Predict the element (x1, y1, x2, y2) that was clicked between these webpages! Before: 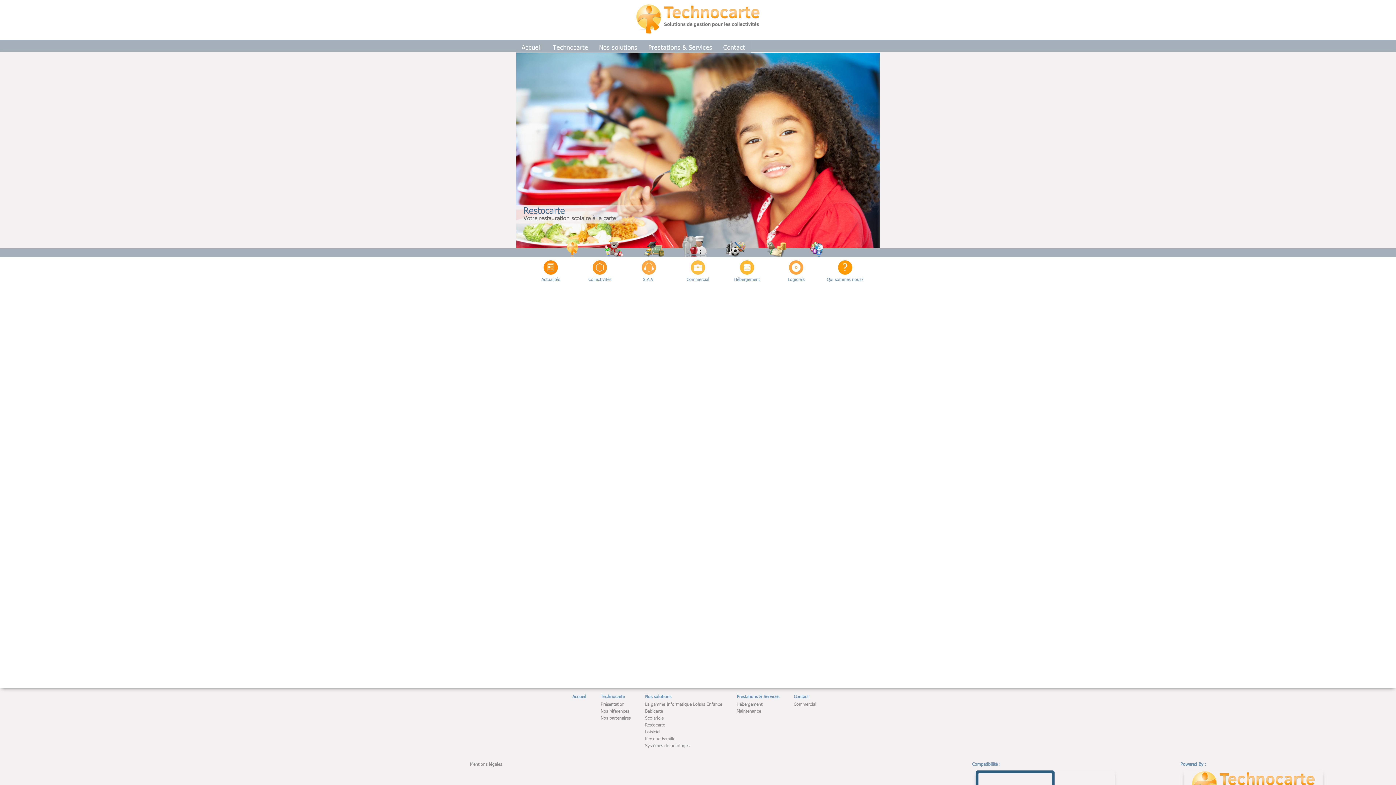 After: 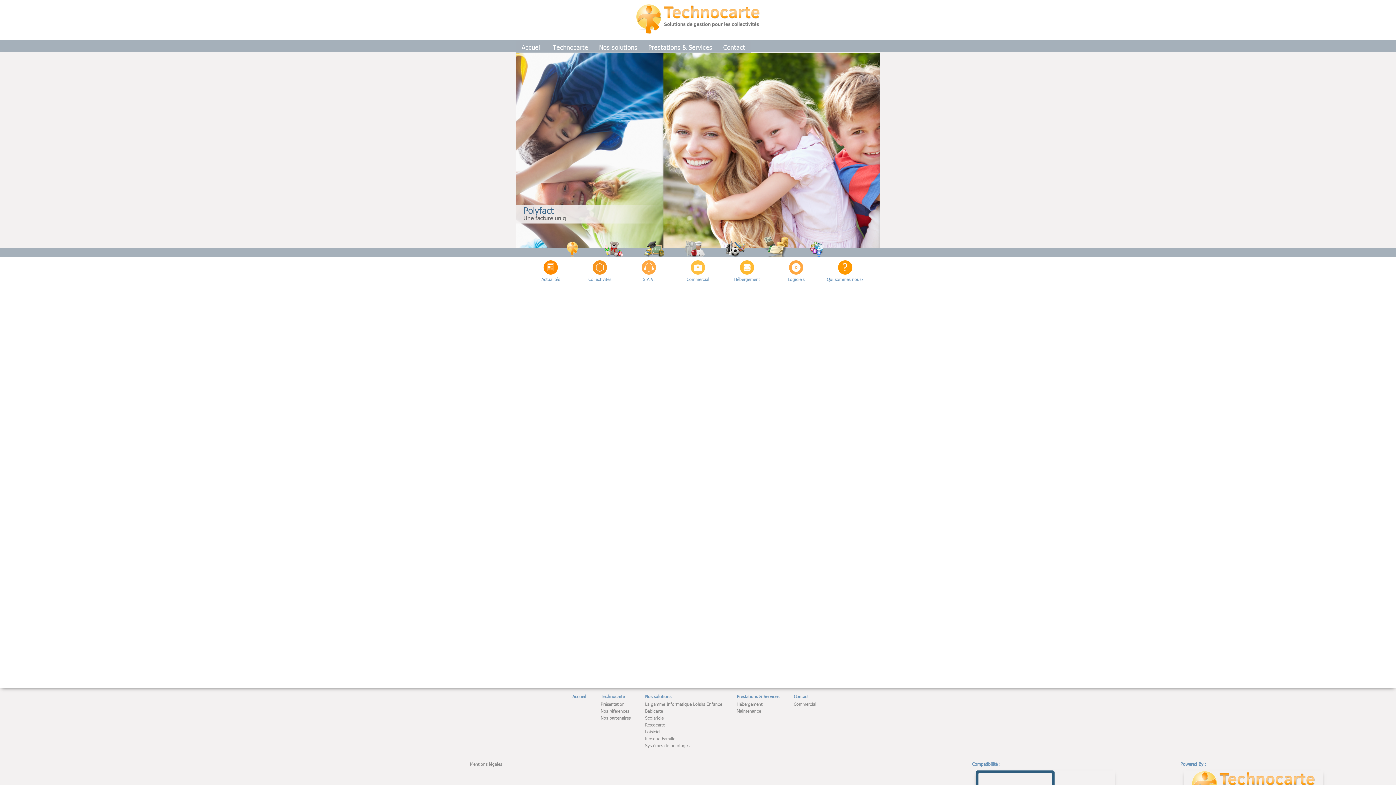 Action: bbox: (572, 693, 586, 699) label: Accueil